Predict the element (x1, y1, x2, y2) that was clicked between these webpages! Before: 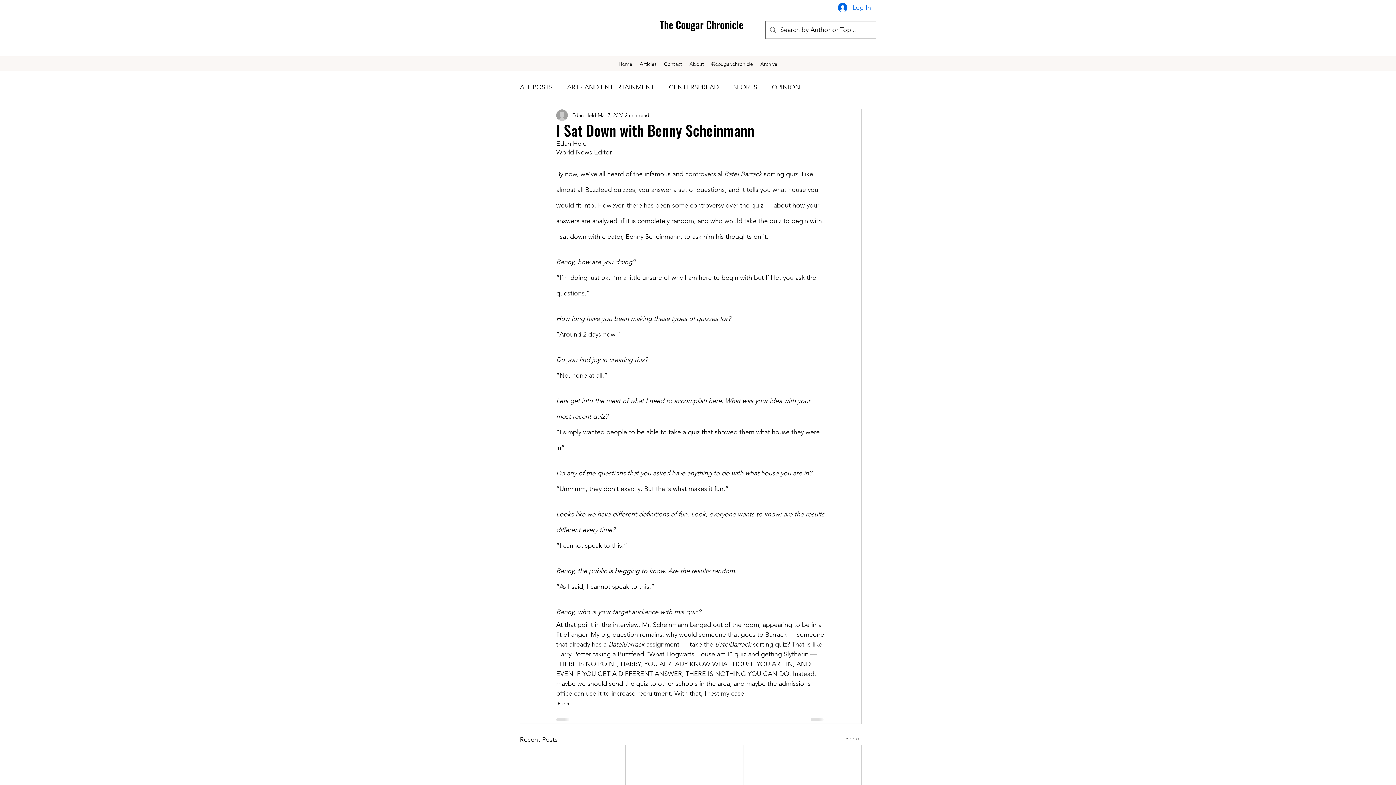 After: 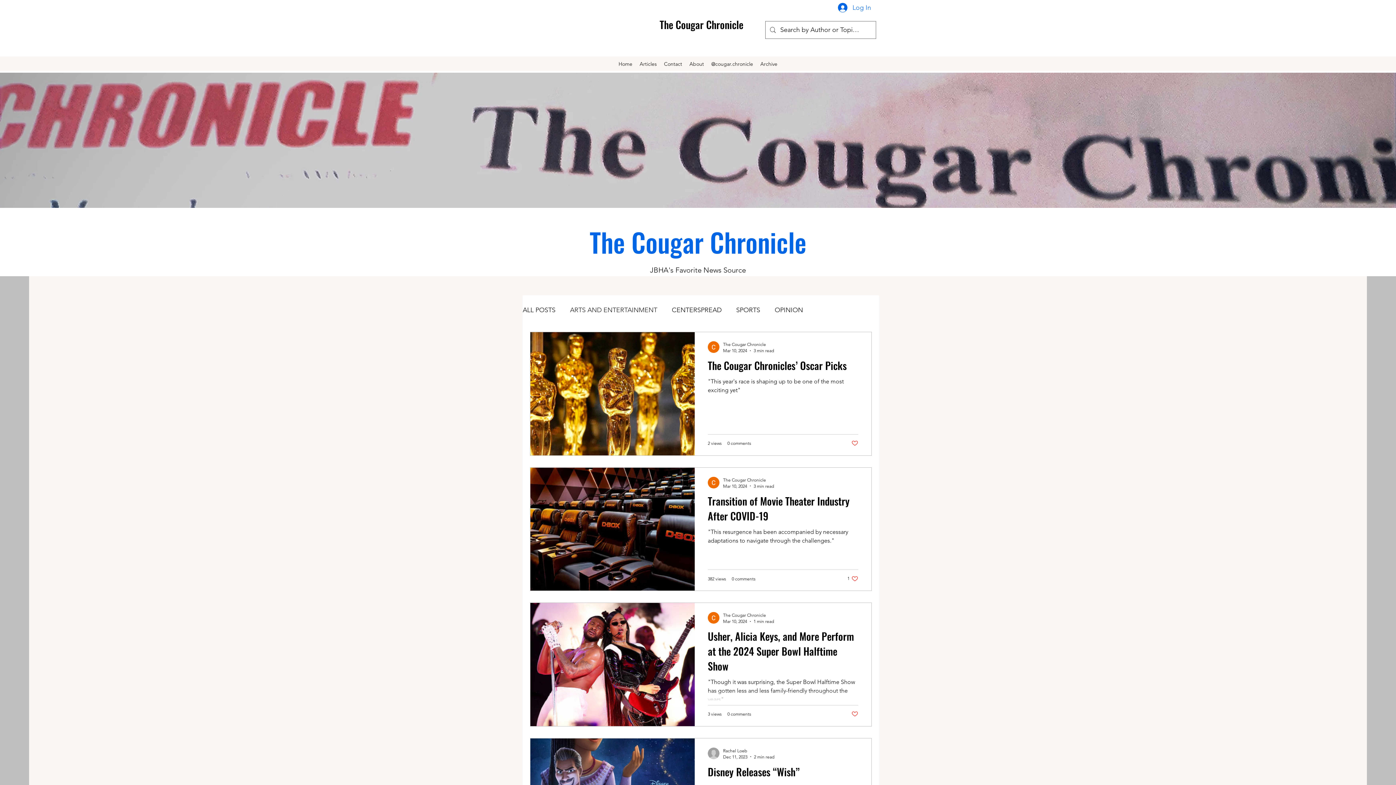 Action: bbox: (567, 81, 654, 92) label: ARTS AND ENTERTAINMENT